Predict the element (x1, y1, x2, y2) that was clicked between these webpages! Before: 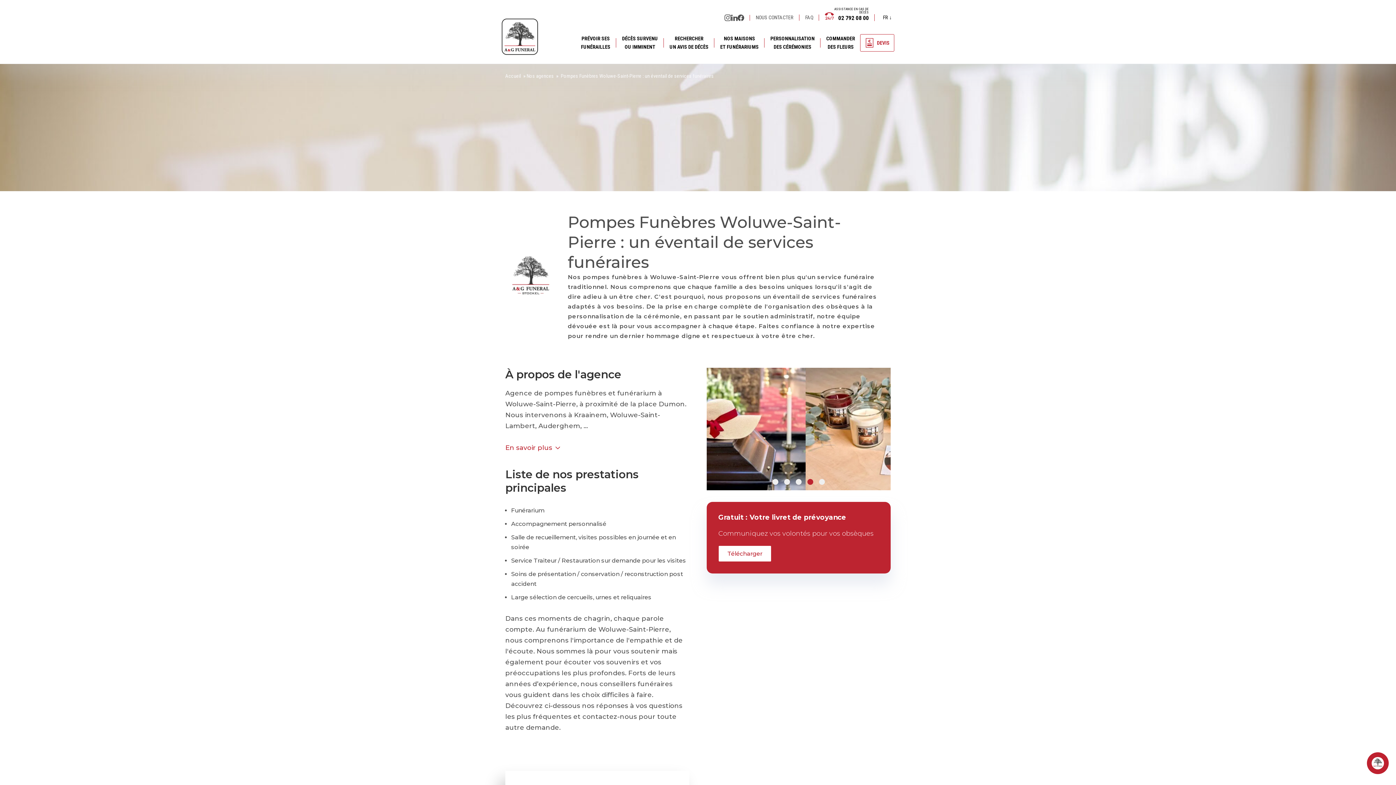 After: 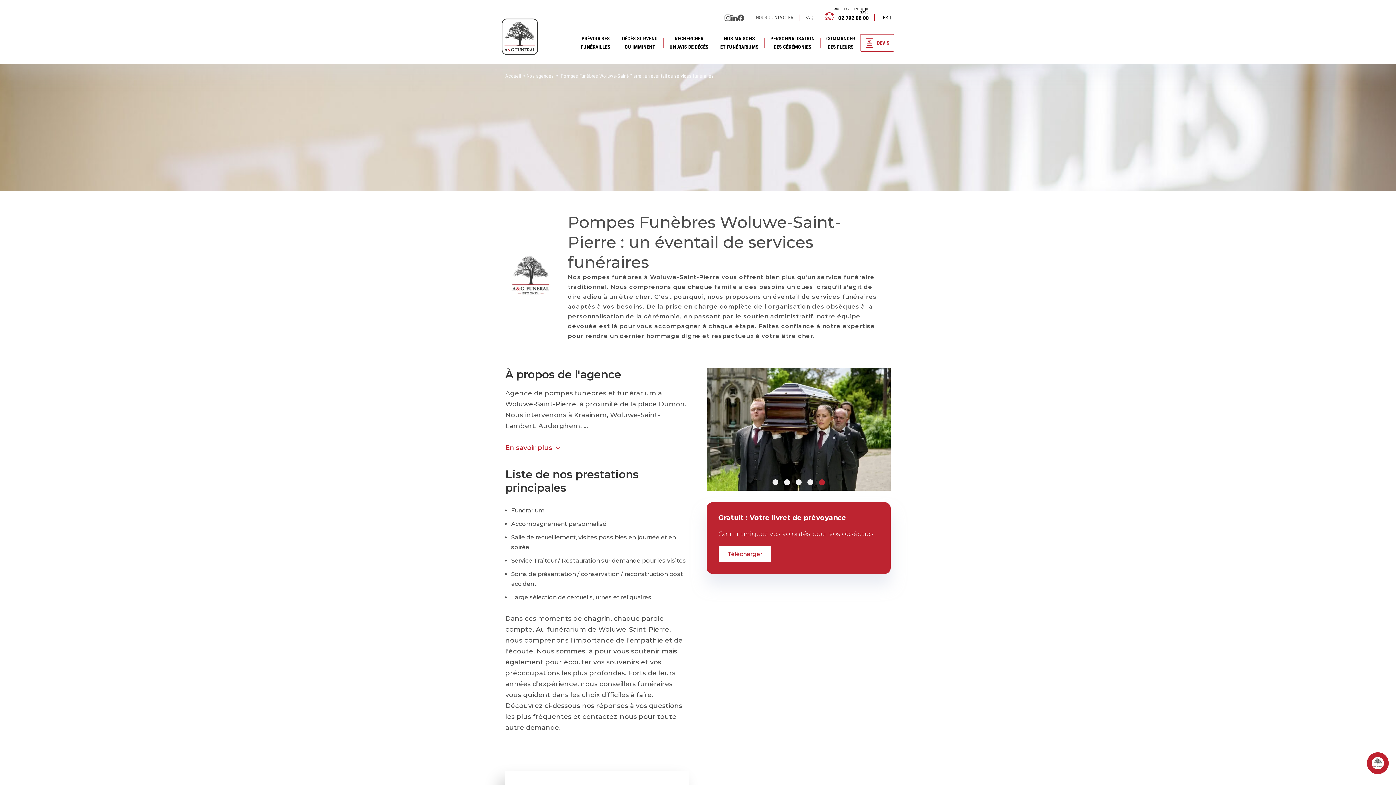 Action: bbox: (819, 479, 825, 485) label: Carousel Page 5